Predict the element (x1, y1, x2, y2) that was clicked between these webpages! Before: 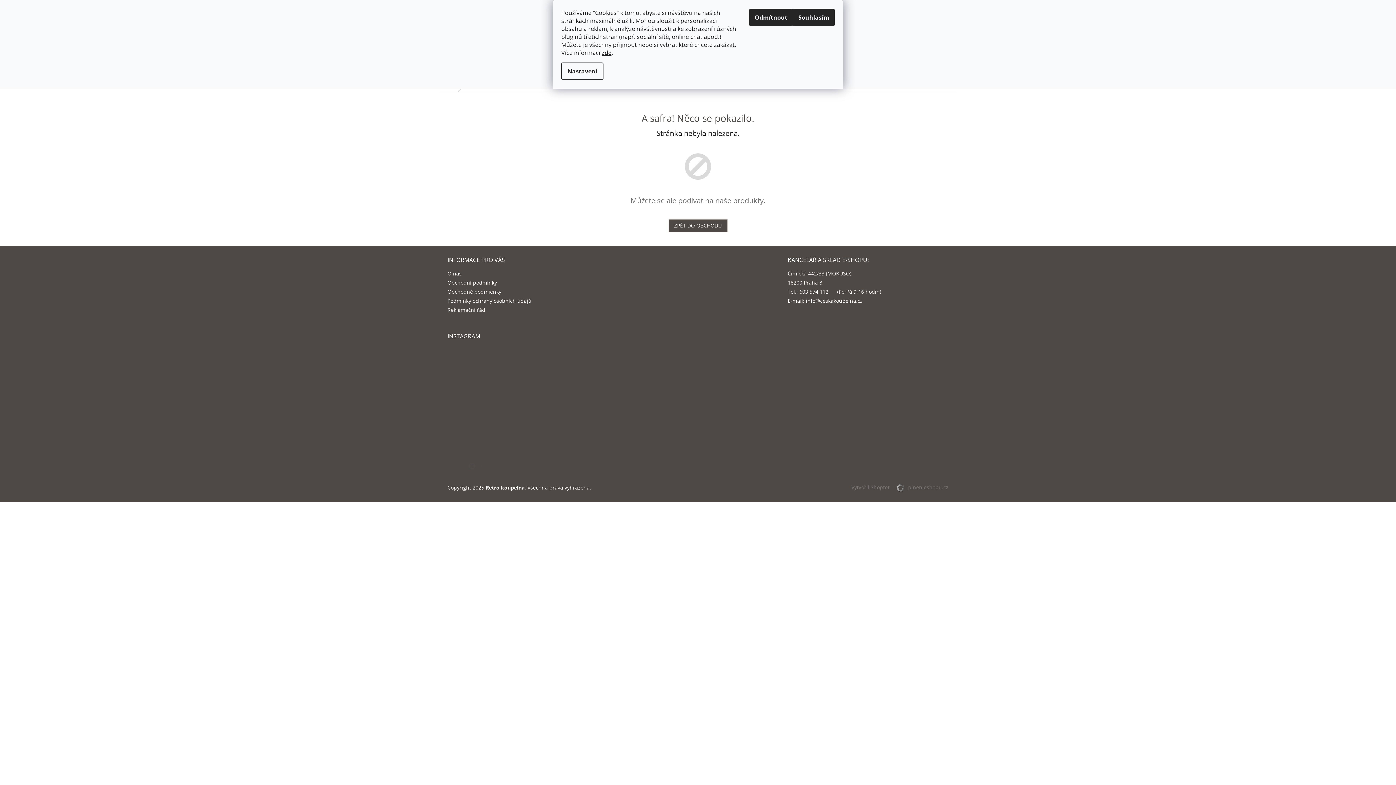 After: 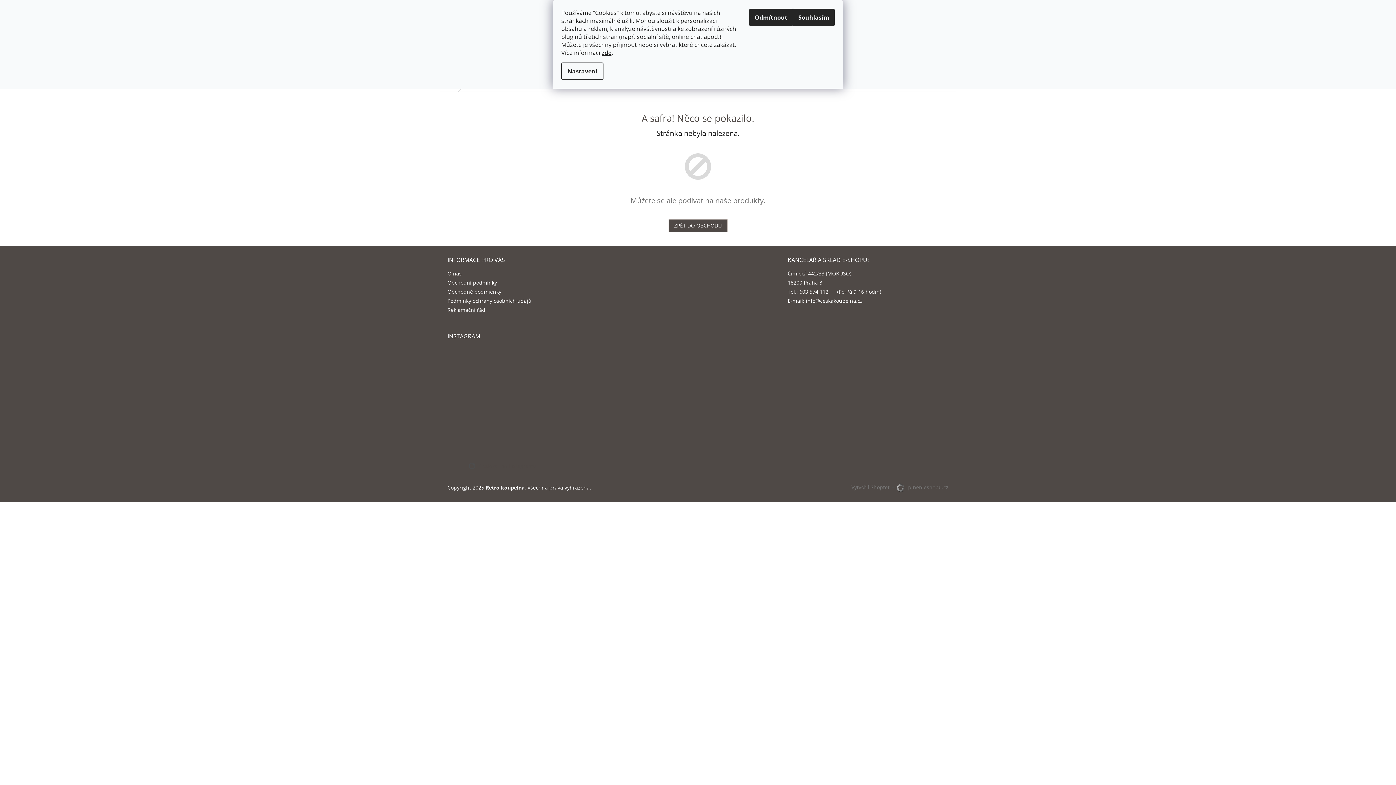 Action: bbox: (447, 419, 484, 455)